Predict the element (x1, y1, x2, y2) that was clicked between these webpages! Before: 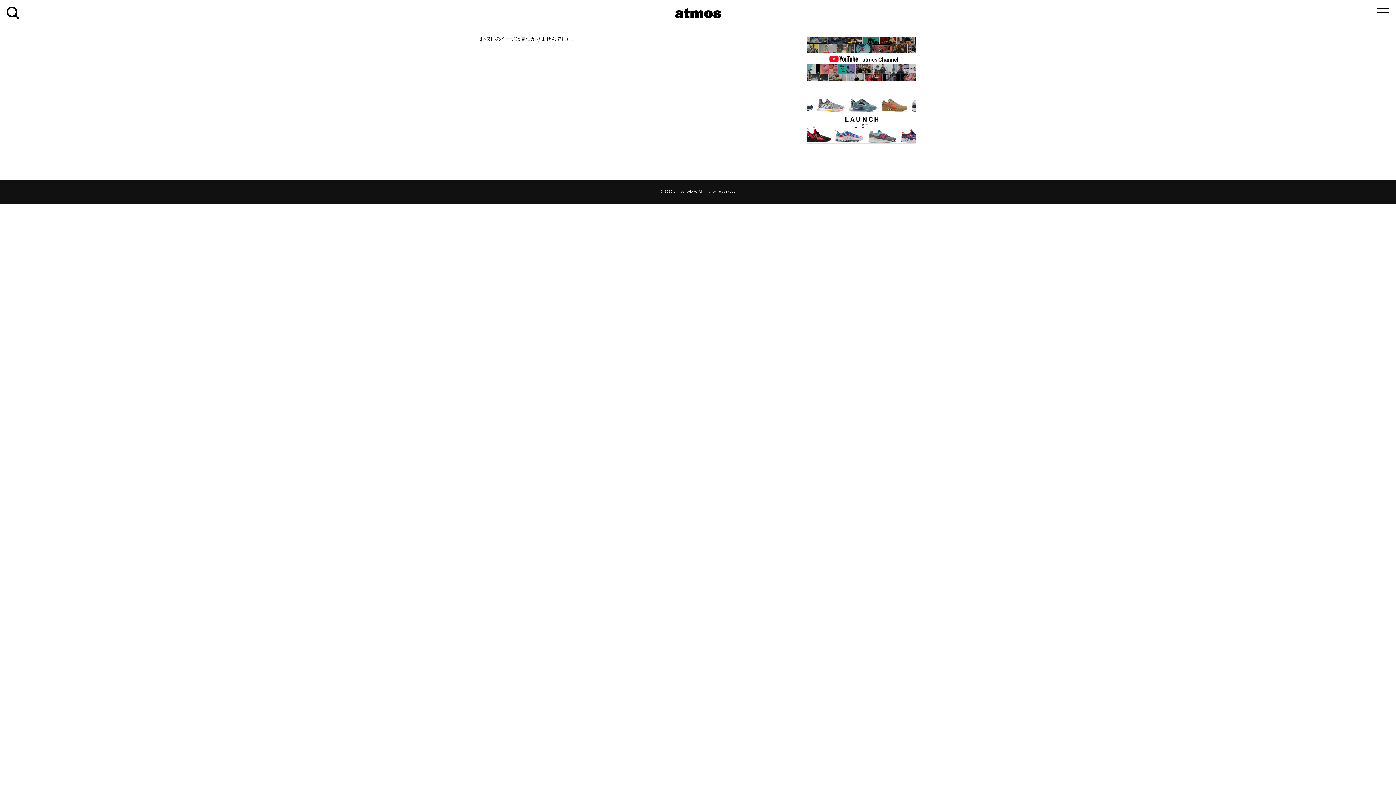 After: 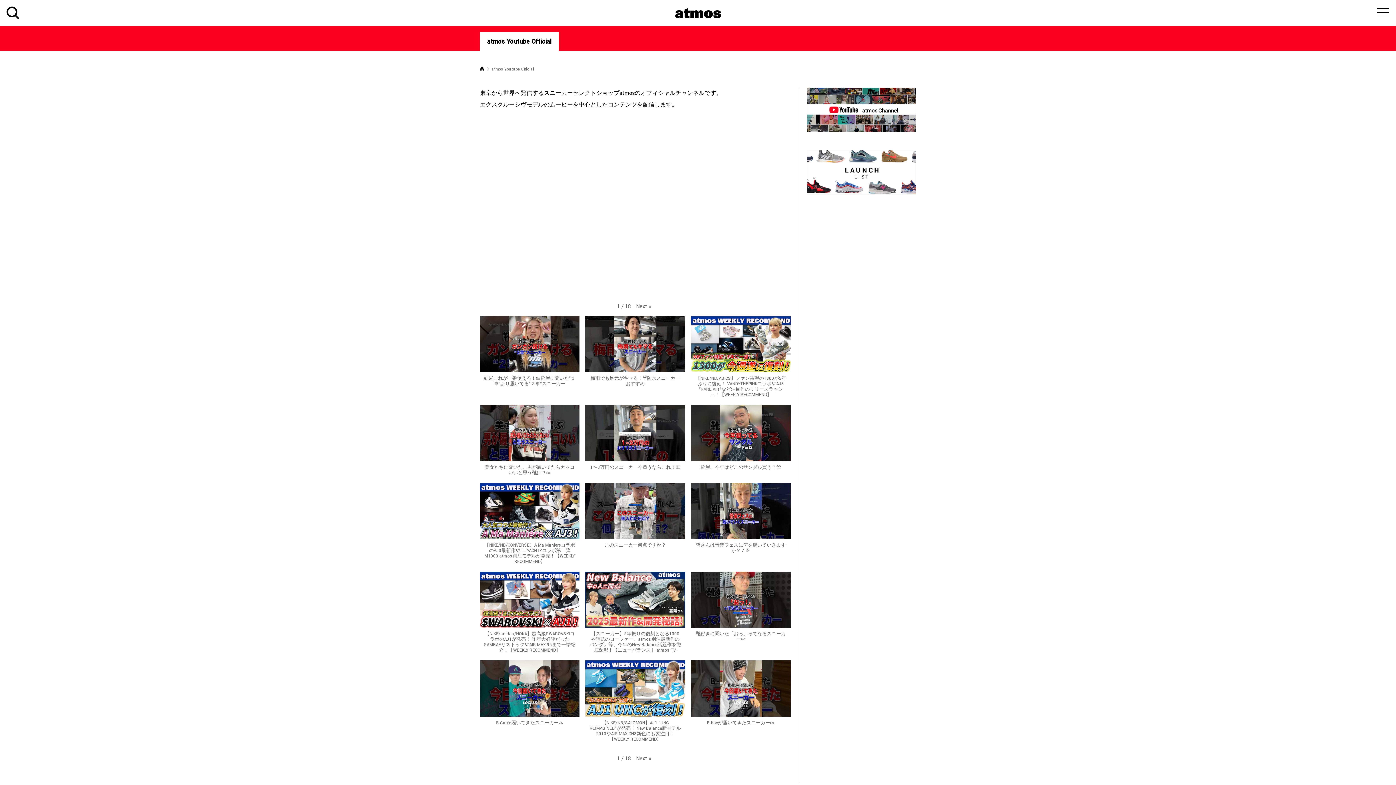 Action: bbox: (807, 36, 916, 81)